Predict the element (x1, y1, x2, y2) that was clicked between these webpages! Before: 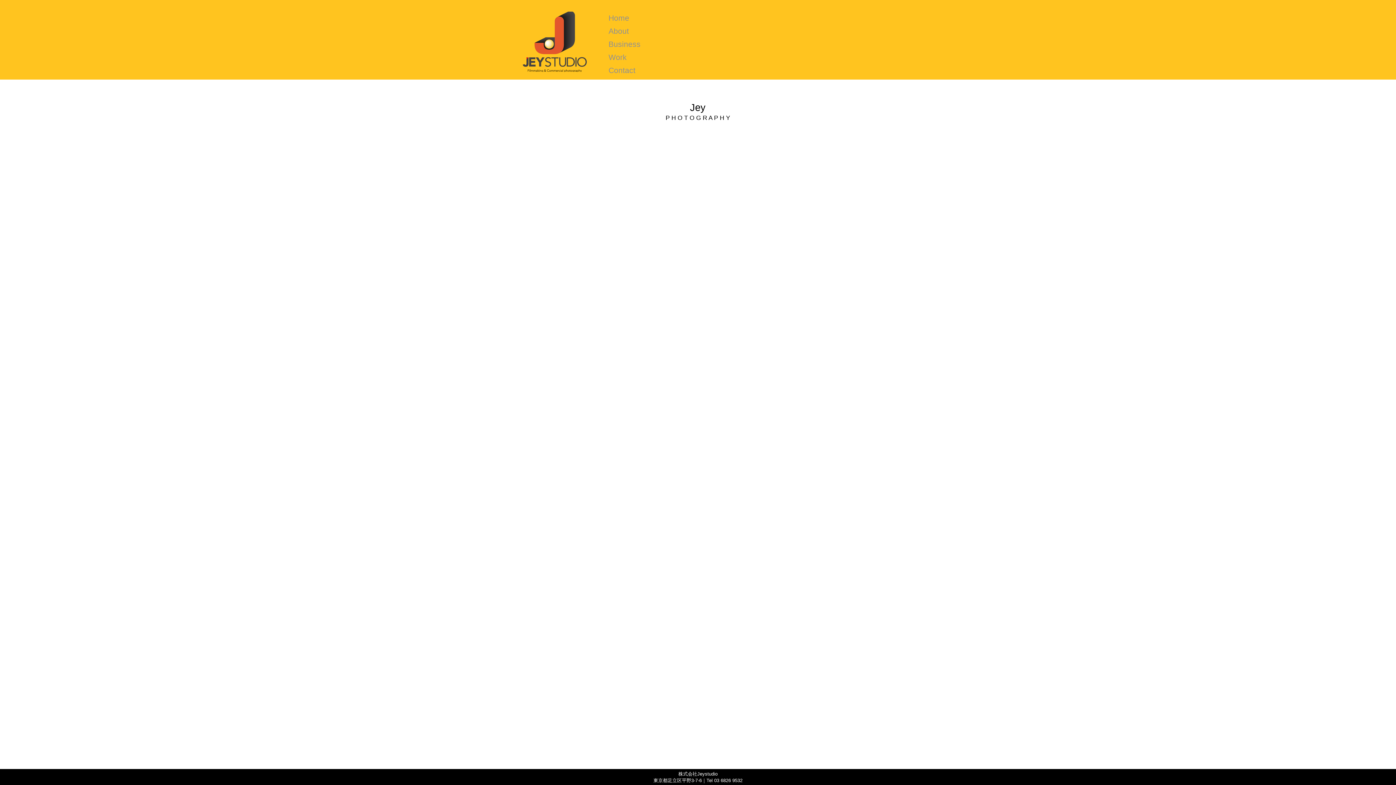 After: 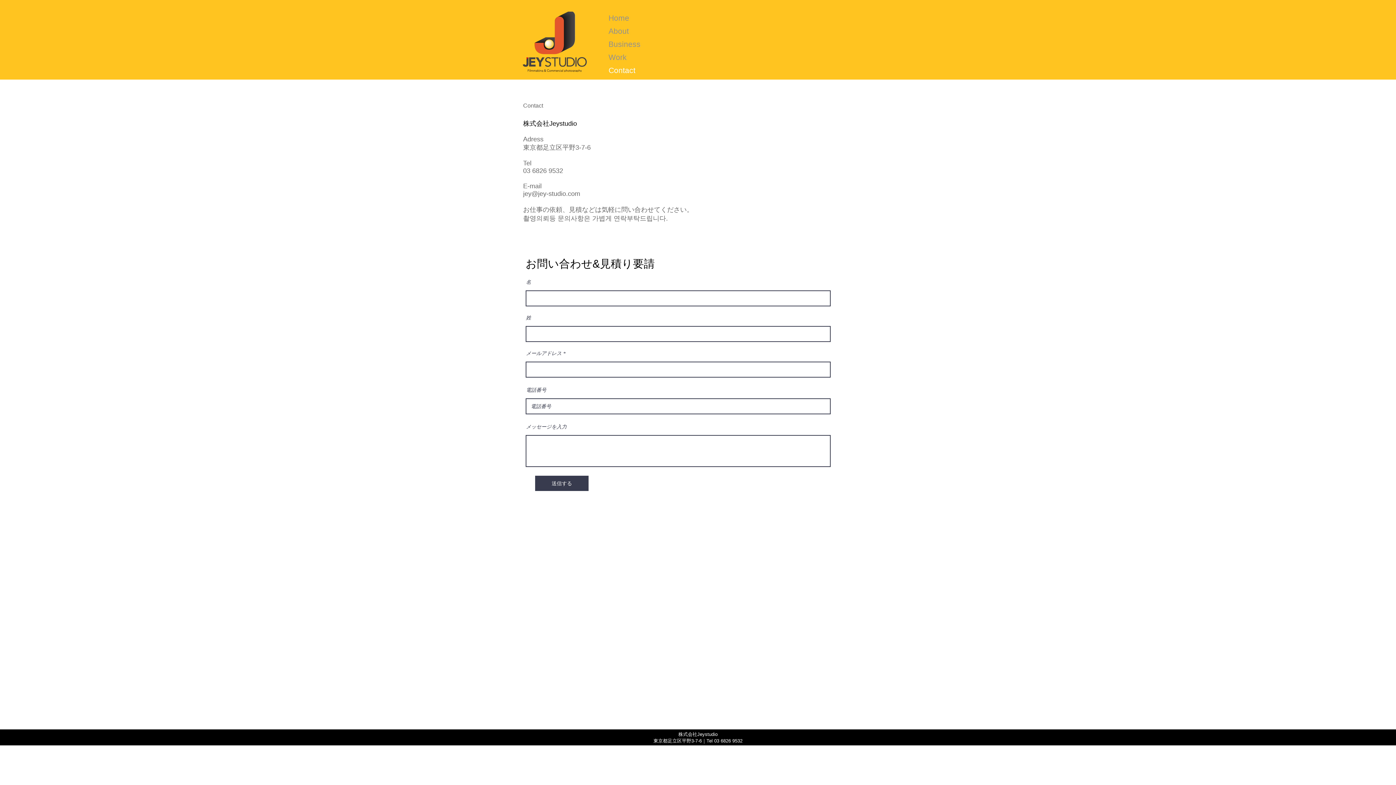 Action: bbox: (605, 64, 701, 77) label: Contact